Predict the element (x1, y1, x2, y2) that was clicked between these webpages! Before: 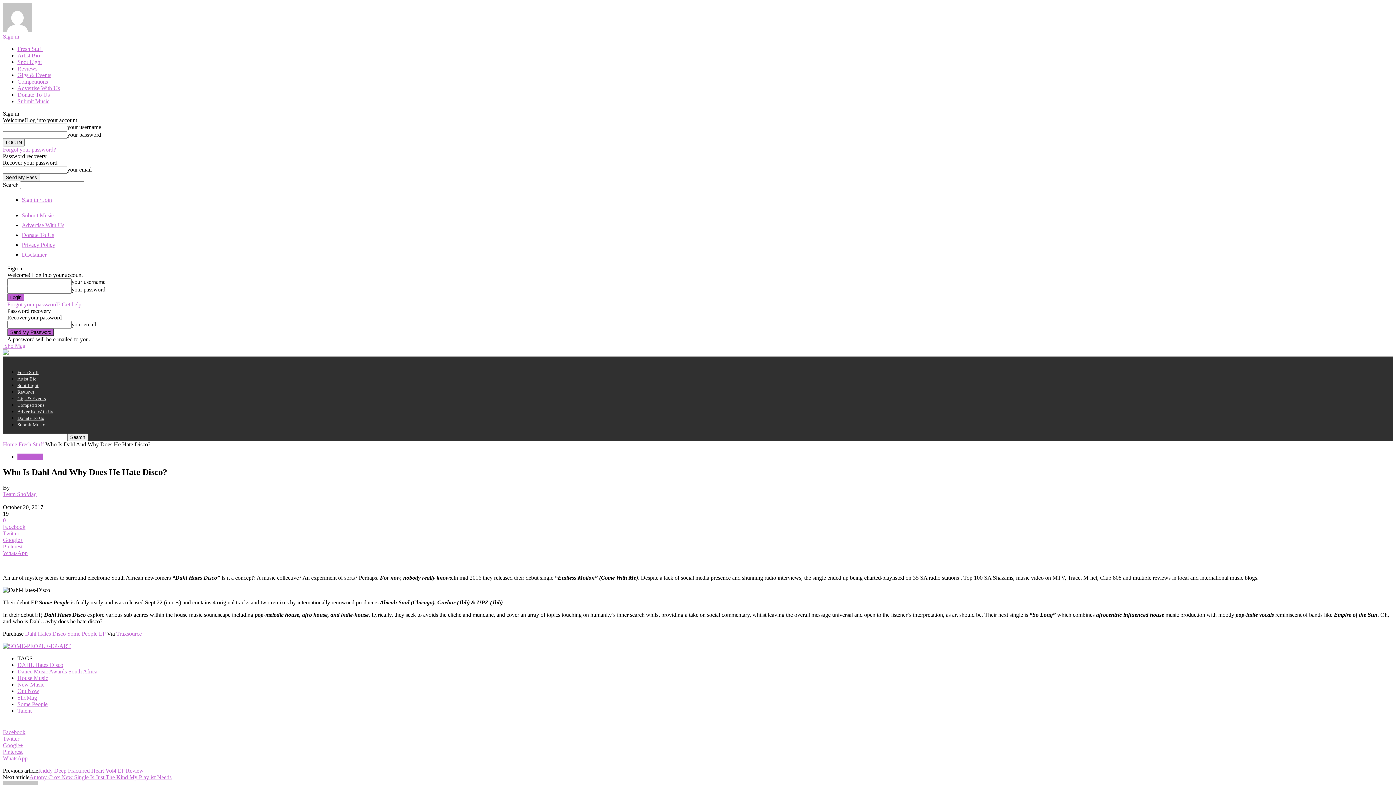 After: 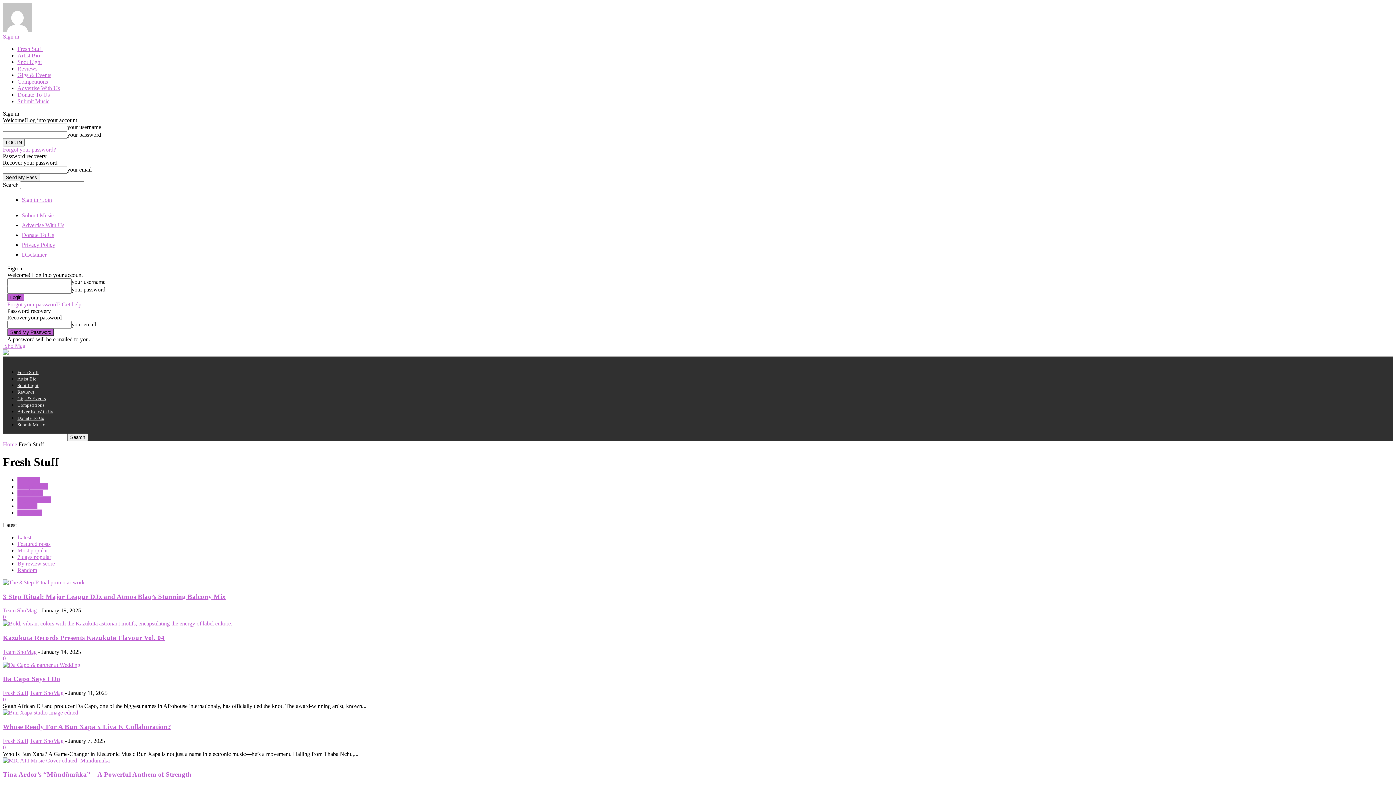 Action: label: Fresh Stuff bbox: (17, 45, 42, 52)